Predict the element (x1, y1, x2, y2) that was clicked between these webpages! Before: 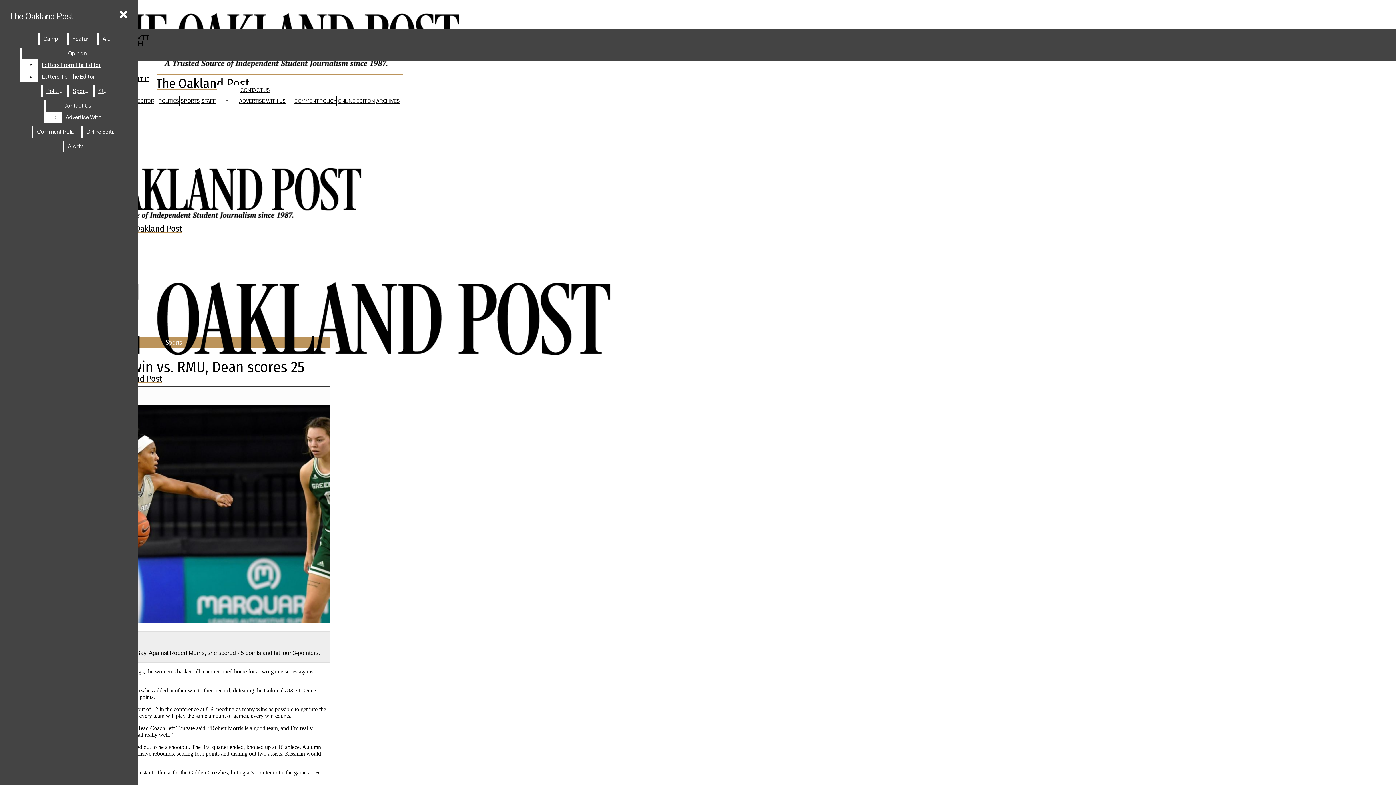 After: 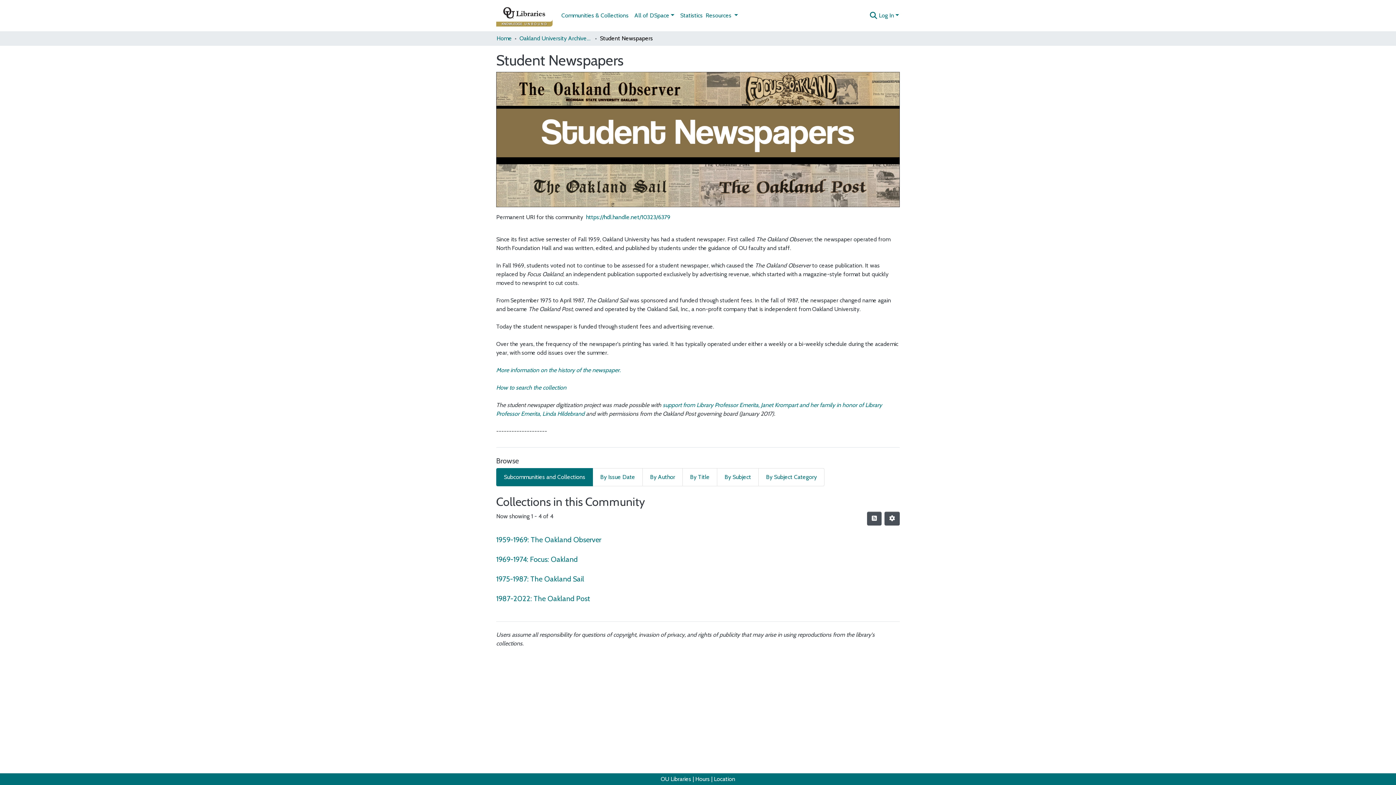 Action: bbox: (376, 97, 400, 104) label: ARCHIVES